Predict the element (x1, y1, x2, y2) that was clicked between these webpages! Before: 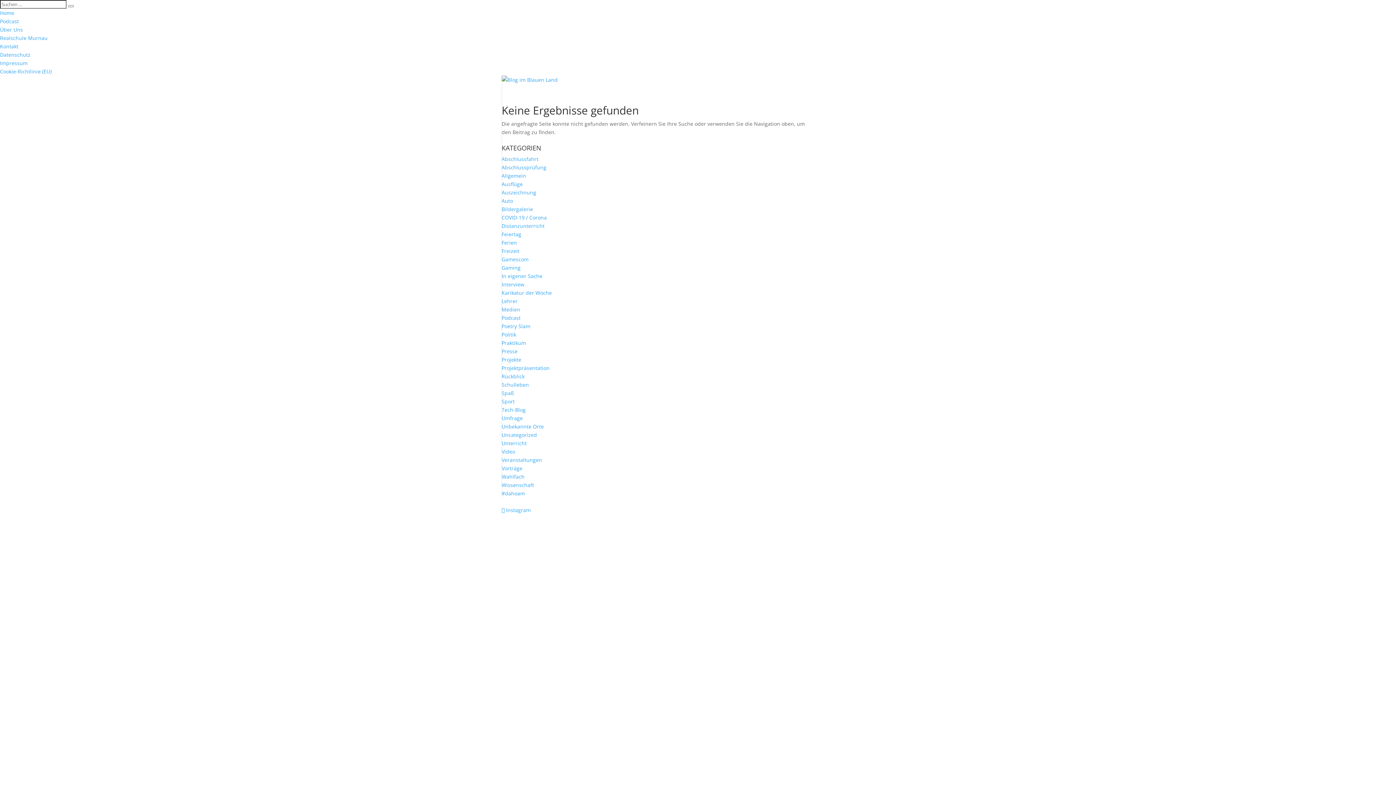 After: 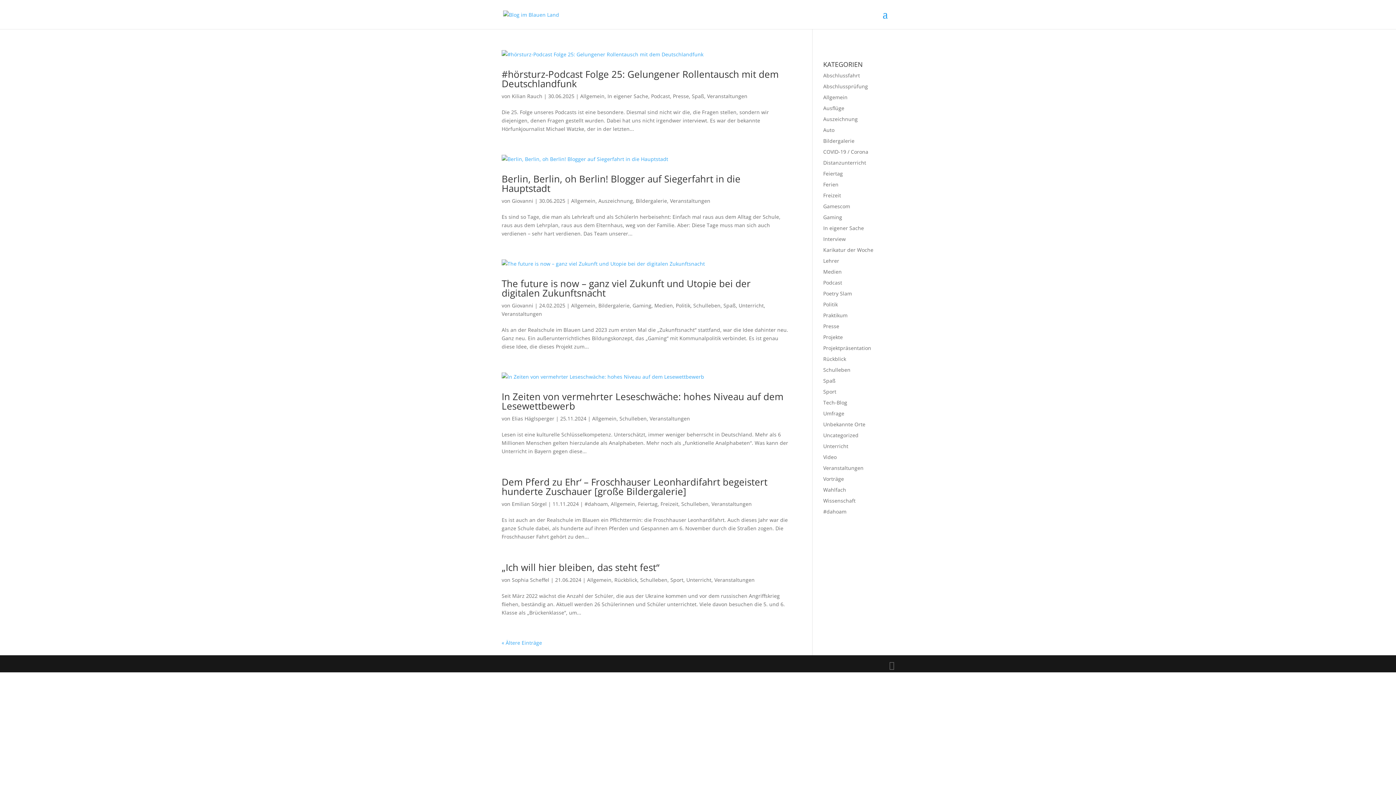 Action: bbox: (501, 456, 542, 463) label: Veranstaltungen